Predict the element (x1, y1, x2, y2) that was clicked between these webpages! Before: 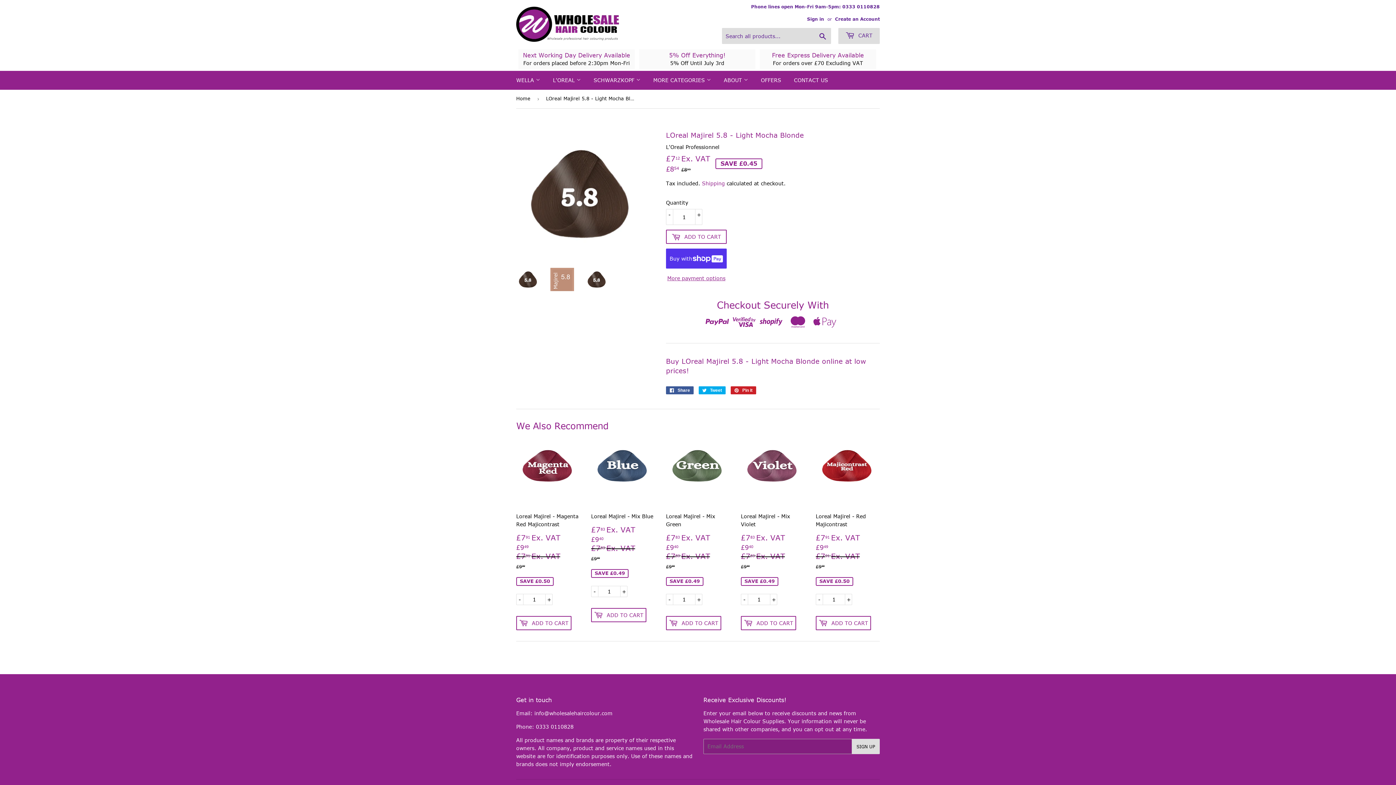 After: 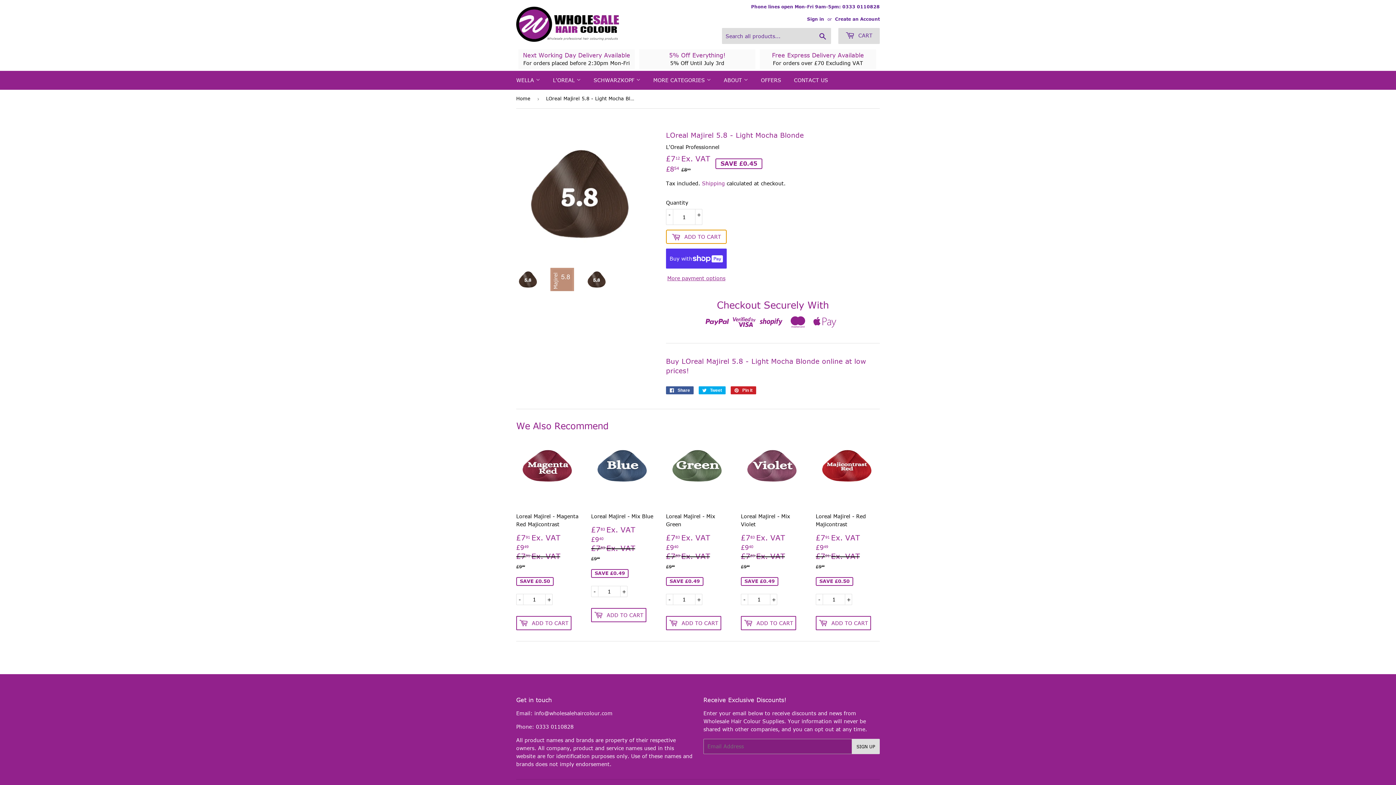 Action: bbox: (666, 225, 726, 240) label:  ADD TO CART